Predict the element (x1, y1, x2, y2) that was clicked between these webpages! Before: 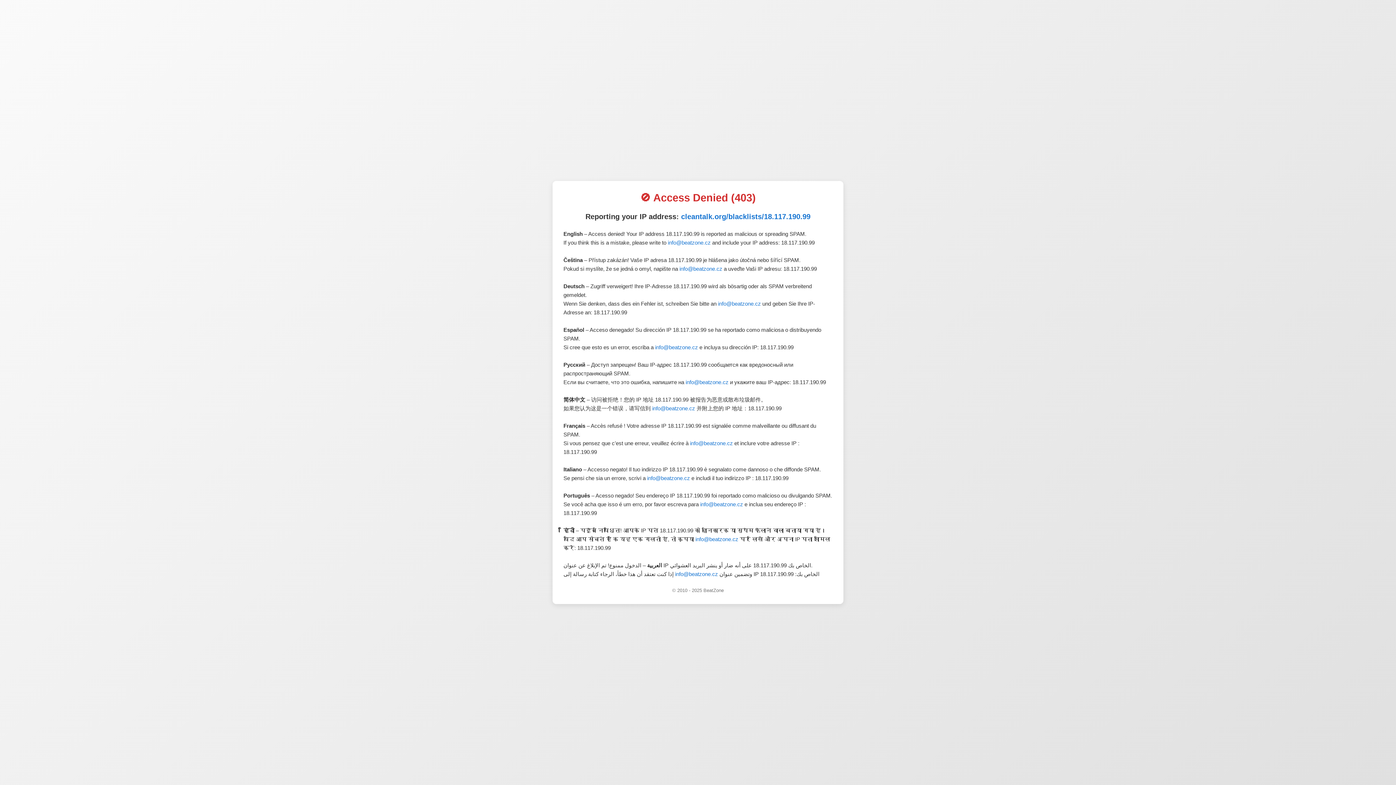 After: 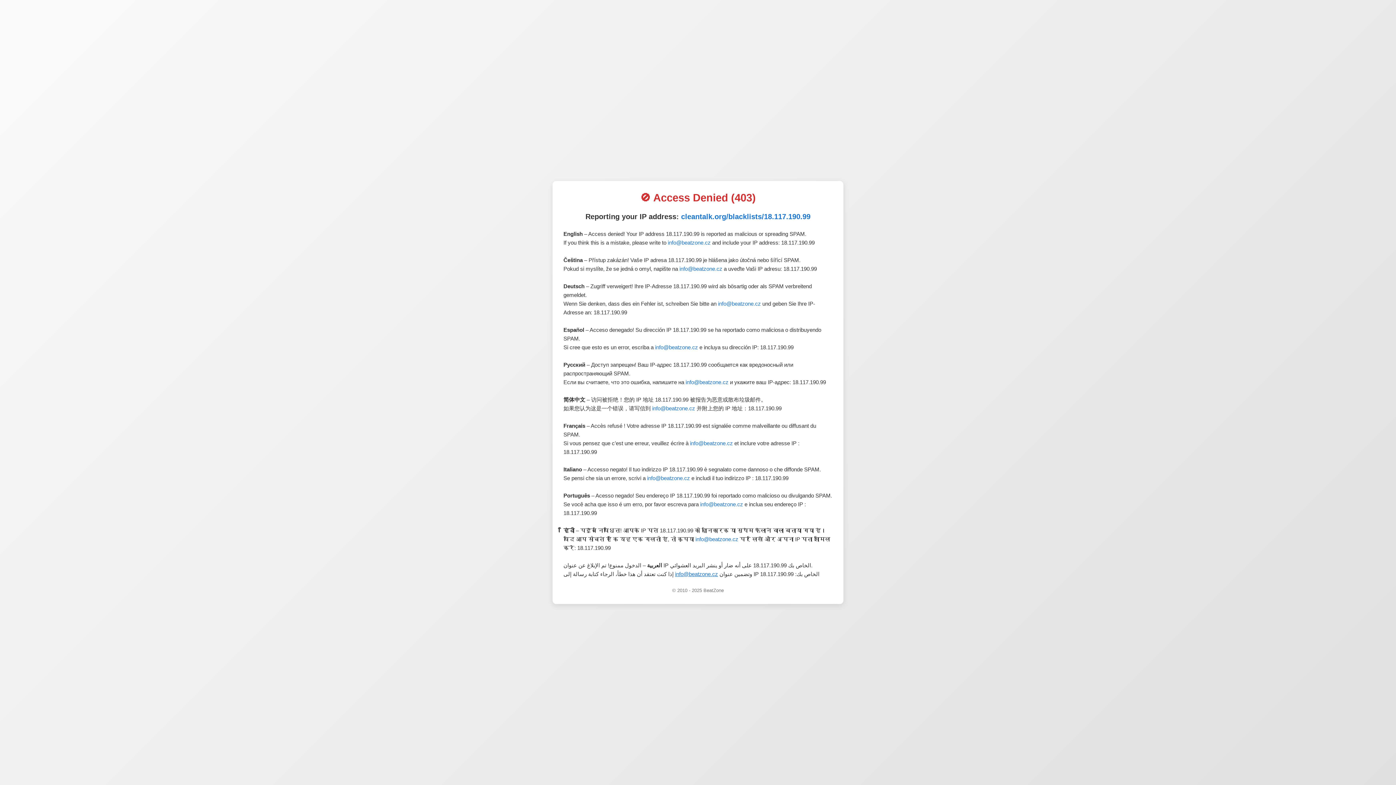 Action: bbox: (675, 571, 718, 577) label: info@beatzone.cz